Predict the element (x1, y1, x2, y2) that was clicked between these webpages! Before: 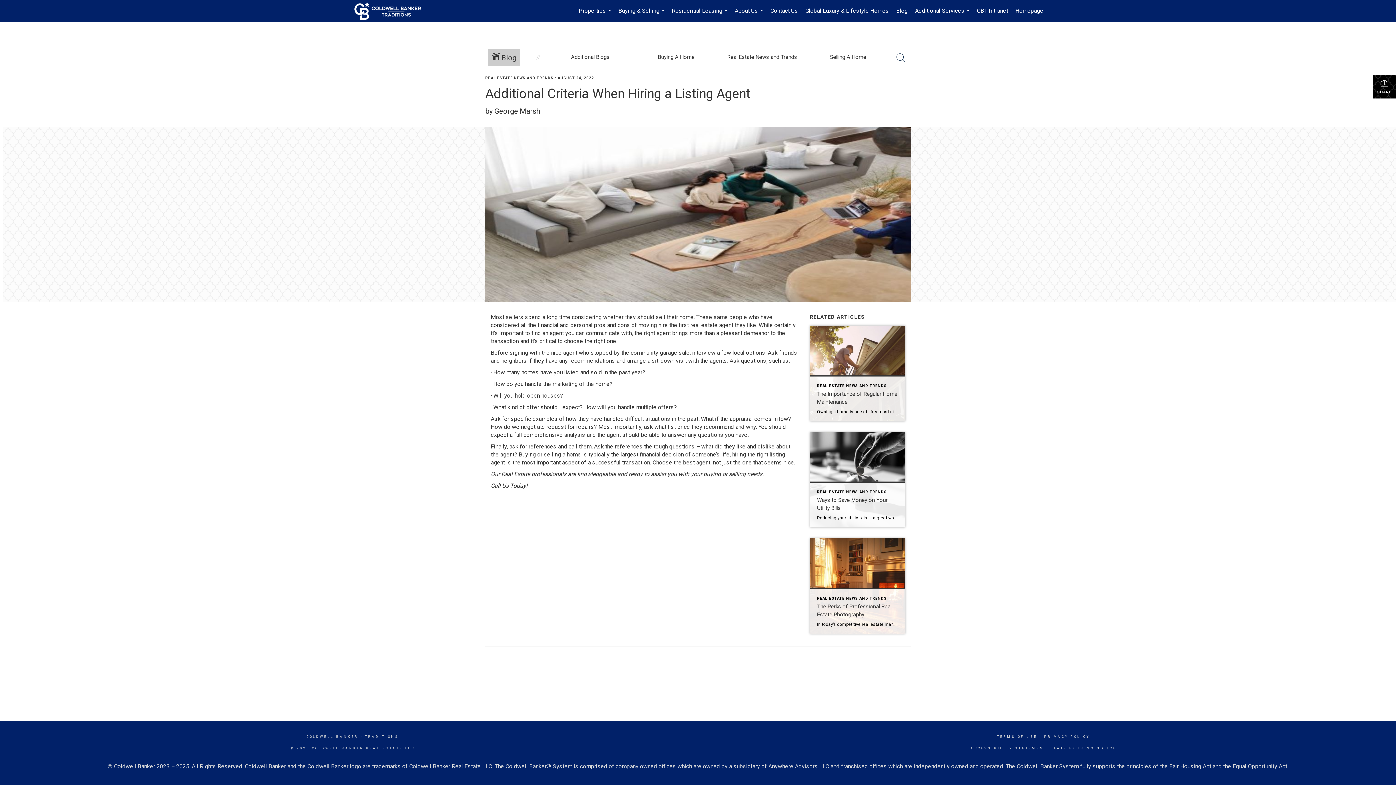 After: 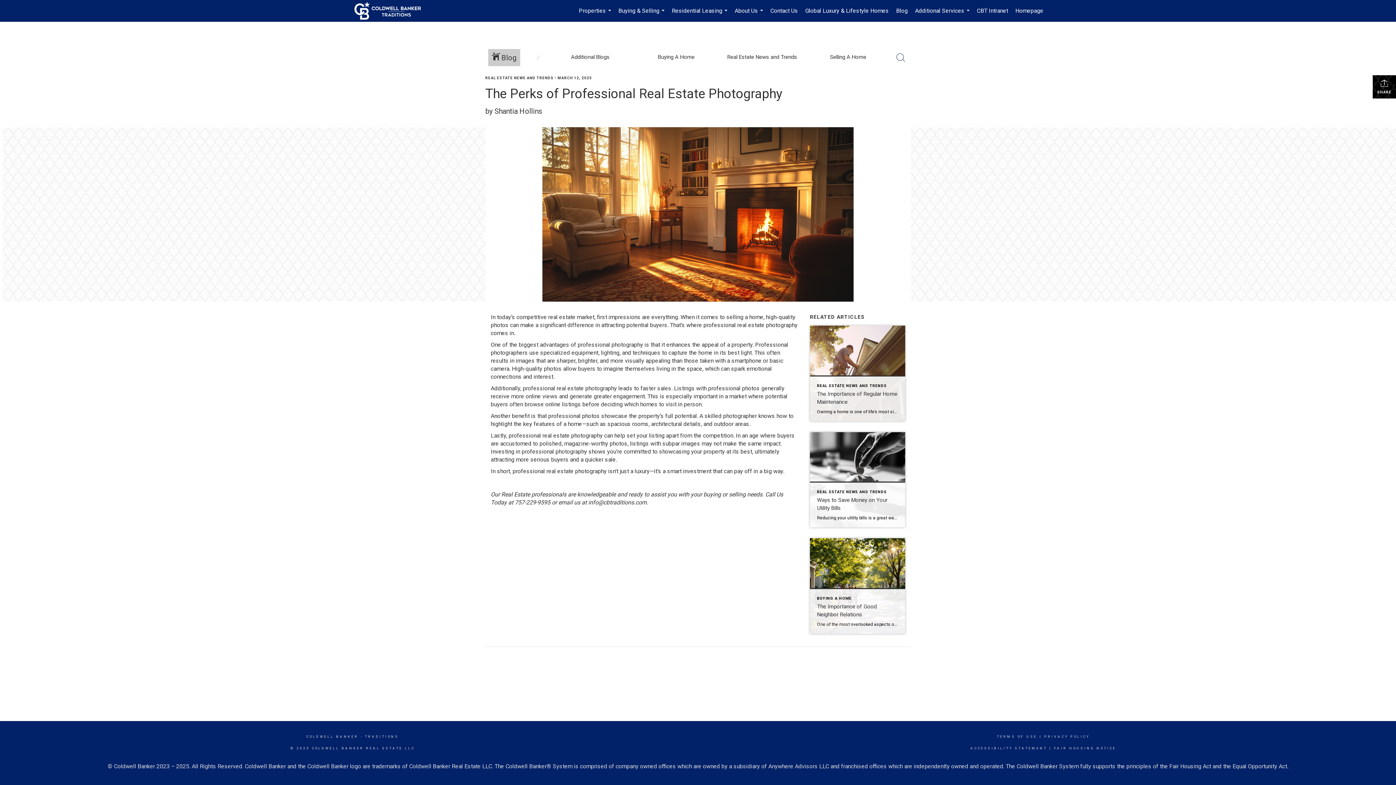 Action: bbox: (810, 538, 905, 634) label: Post thumbnail: The Perks of Professional Real Estate Photography